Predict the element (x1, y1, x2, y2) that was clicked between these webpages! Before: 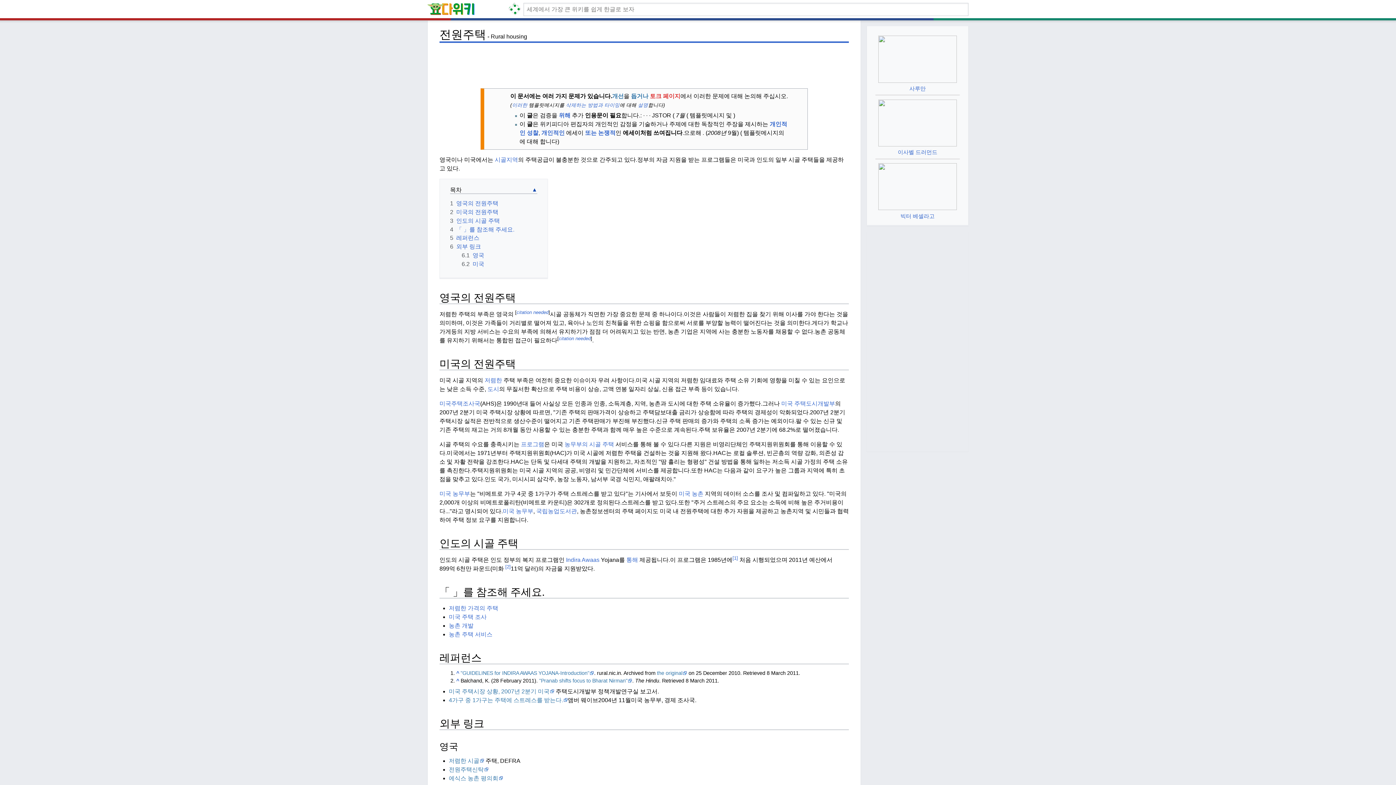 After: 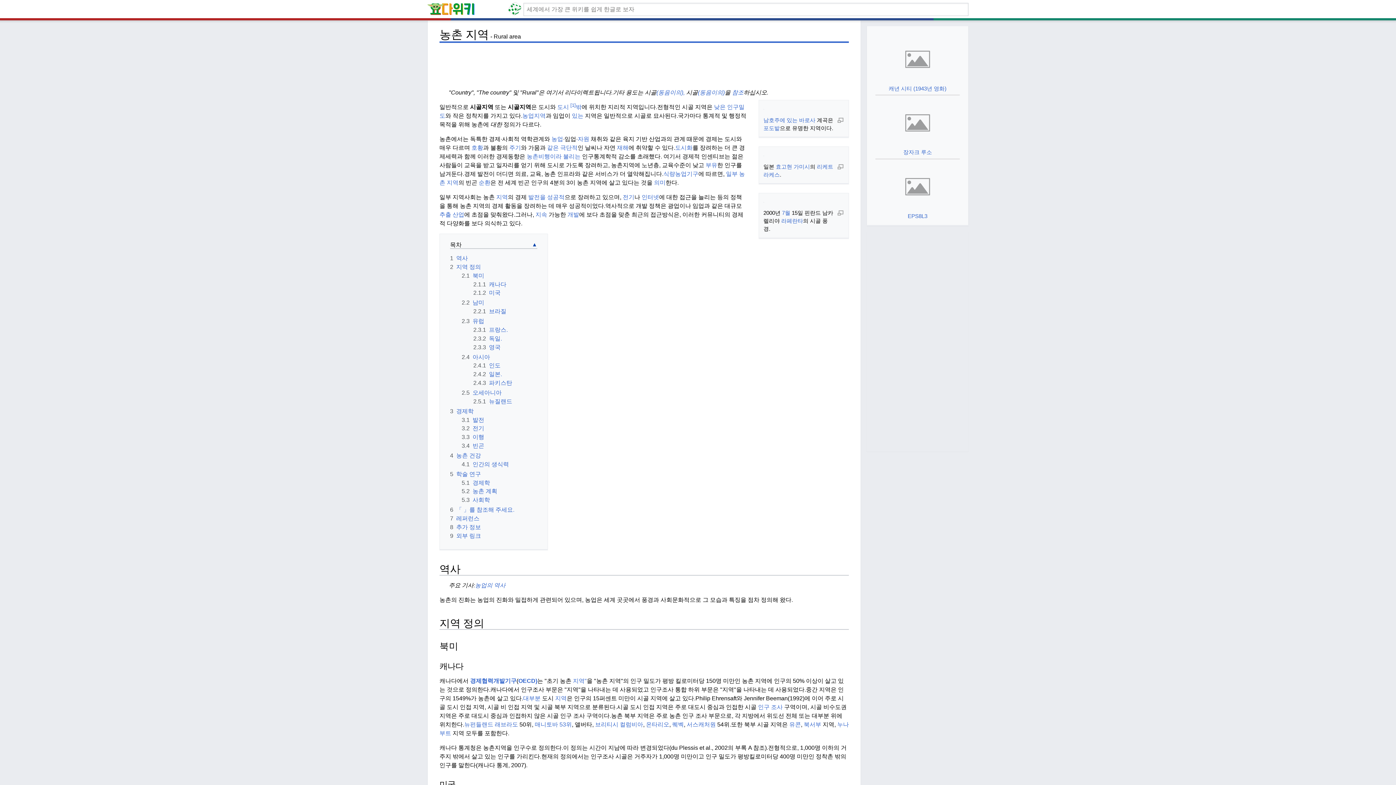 Action: label: 시골지역 bbox: (494, 156, 518, 162)